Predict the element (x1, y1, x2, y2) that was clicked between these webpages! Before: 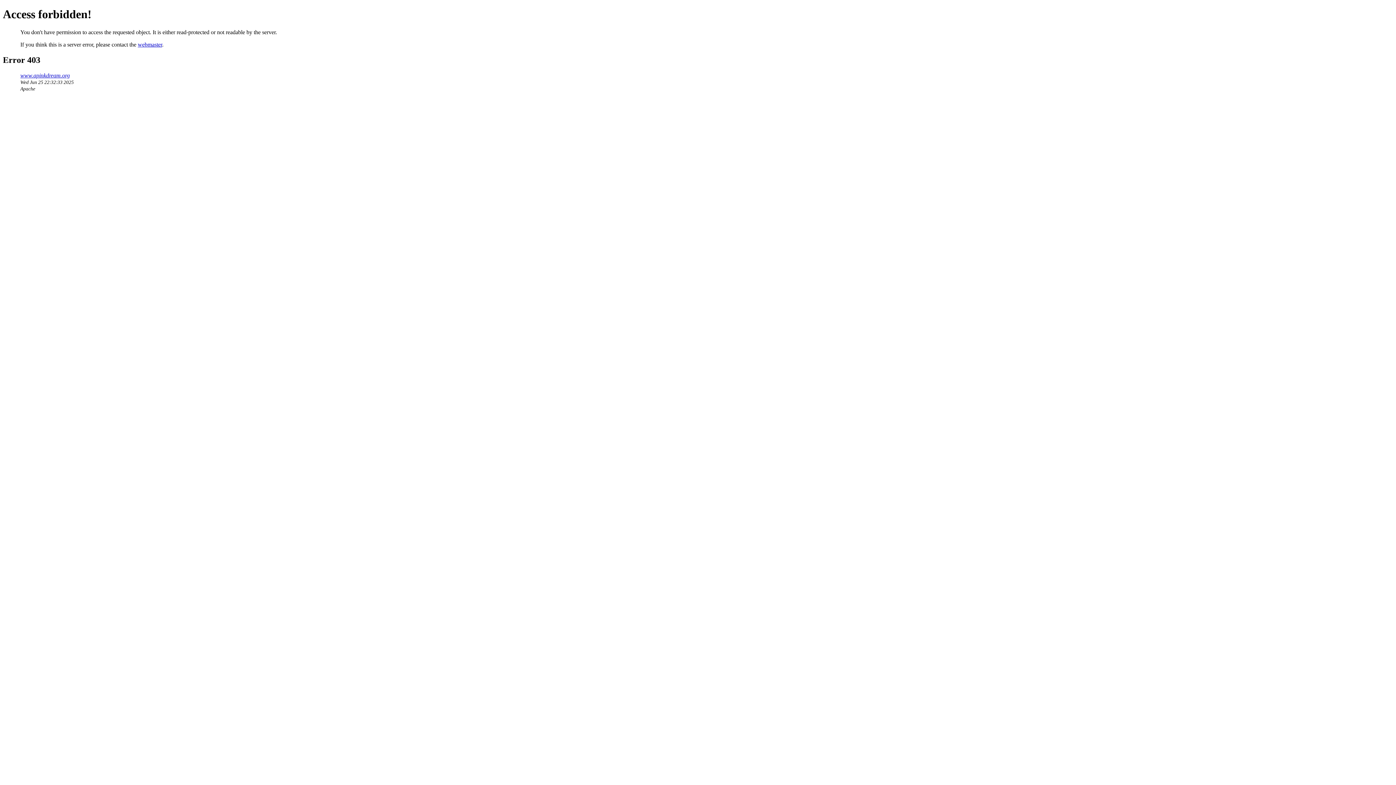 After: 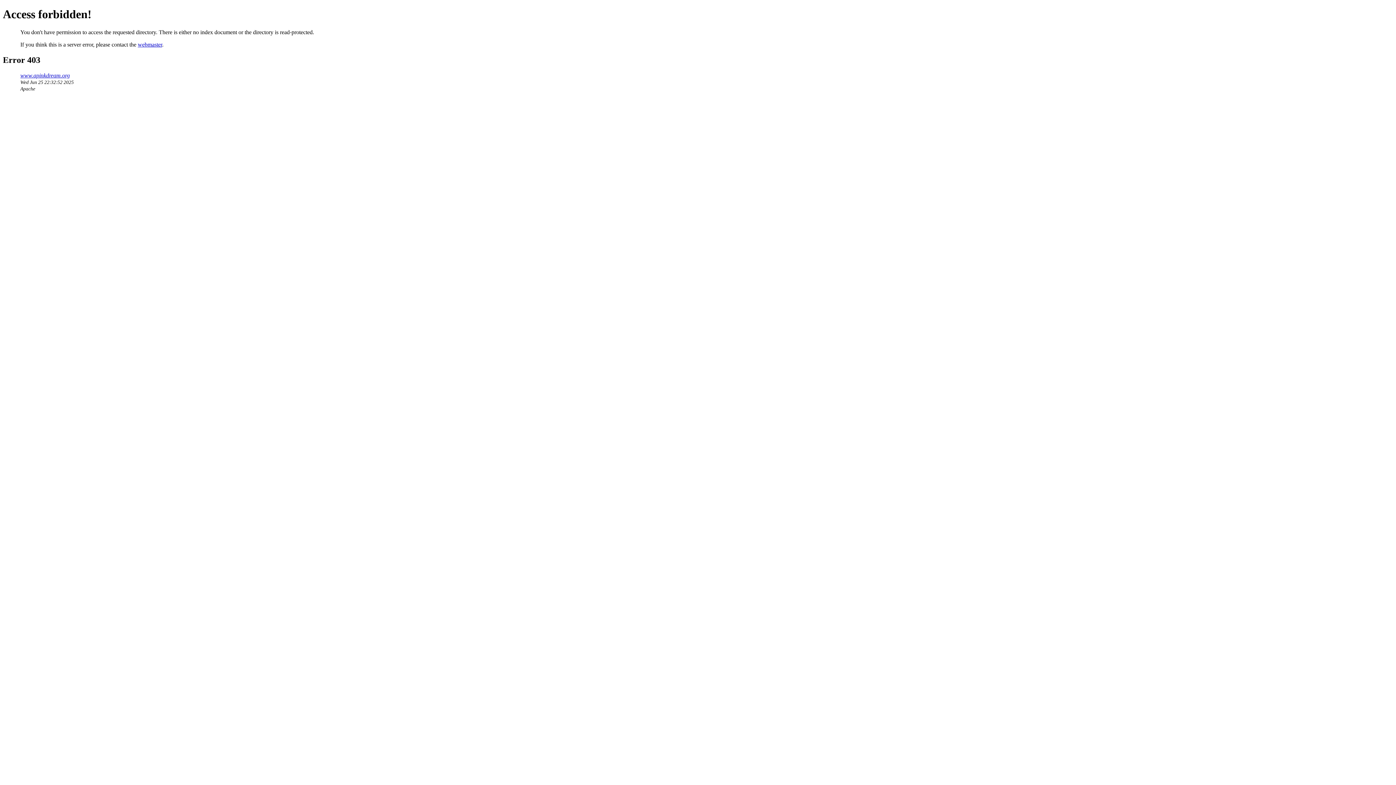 Action: label: www.apinkdream.org bbox: (20, 72, 69, 78)